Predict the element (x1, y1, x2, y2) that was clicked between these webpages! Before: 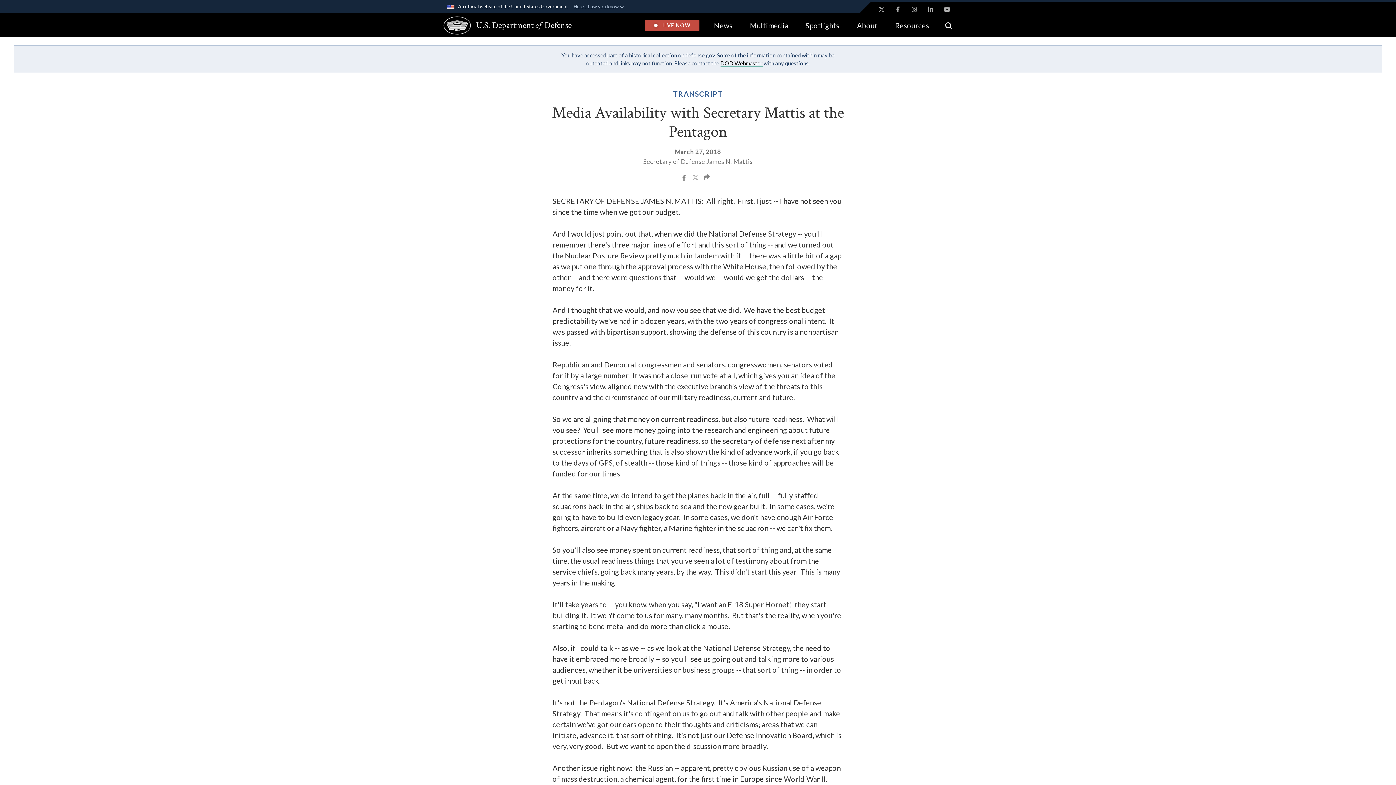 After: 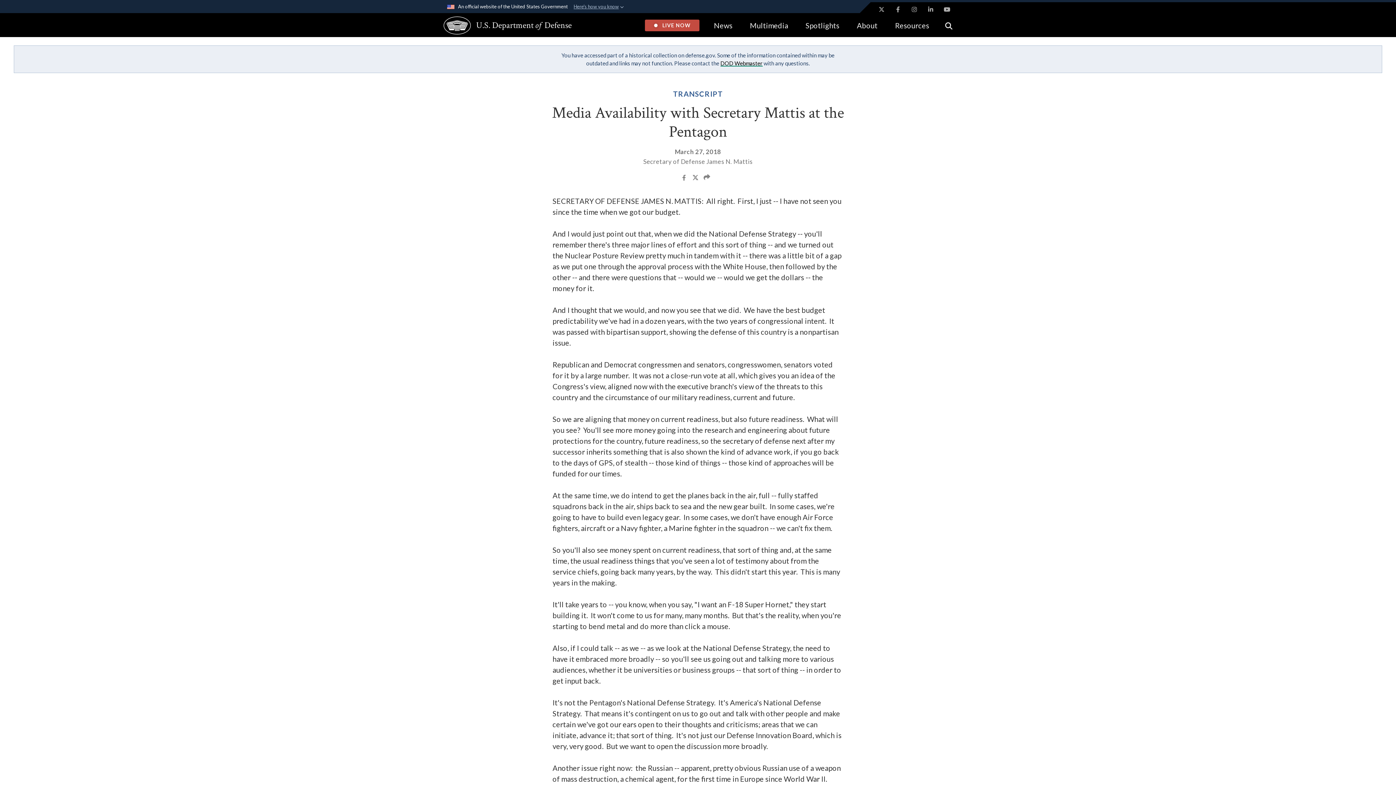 Action: label: Share to X bbox: (692, 174, 700, 183)